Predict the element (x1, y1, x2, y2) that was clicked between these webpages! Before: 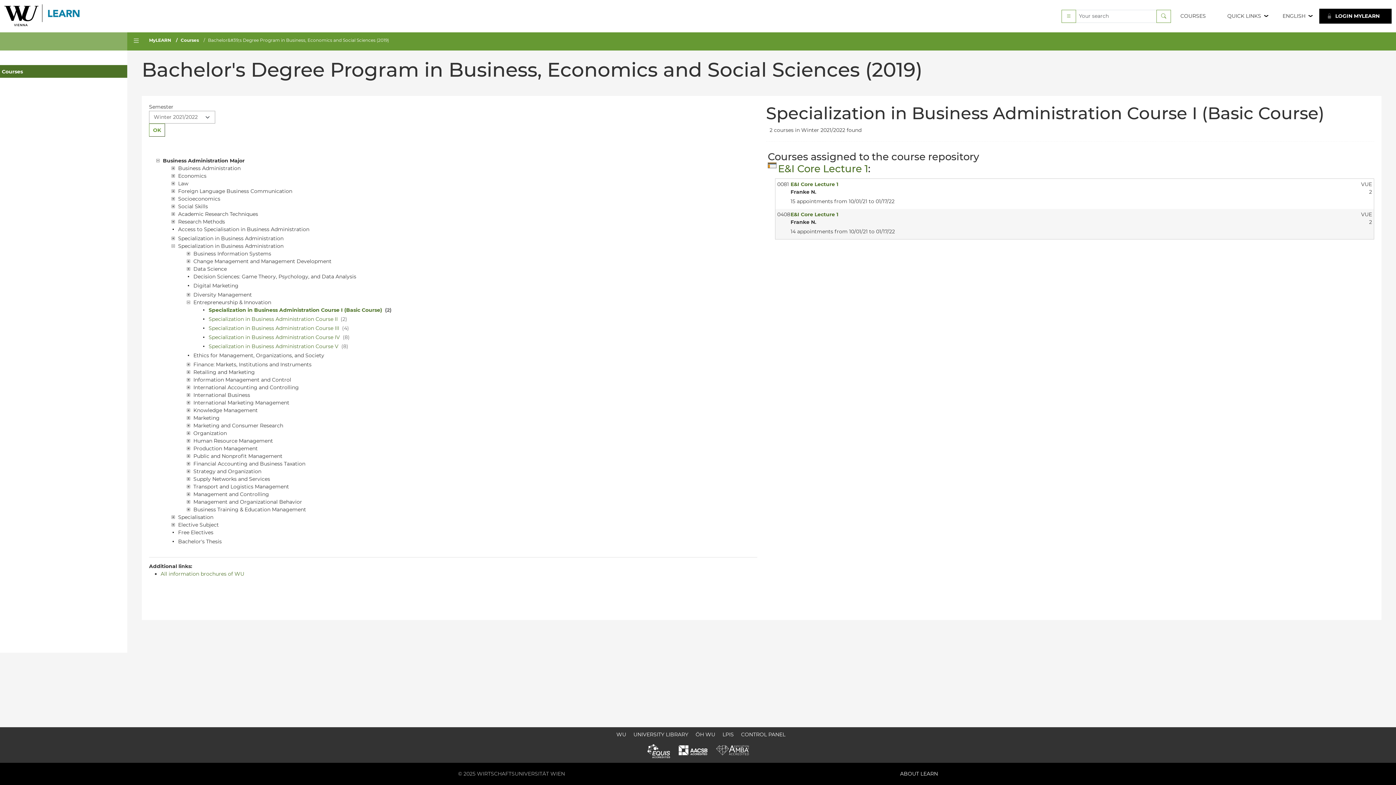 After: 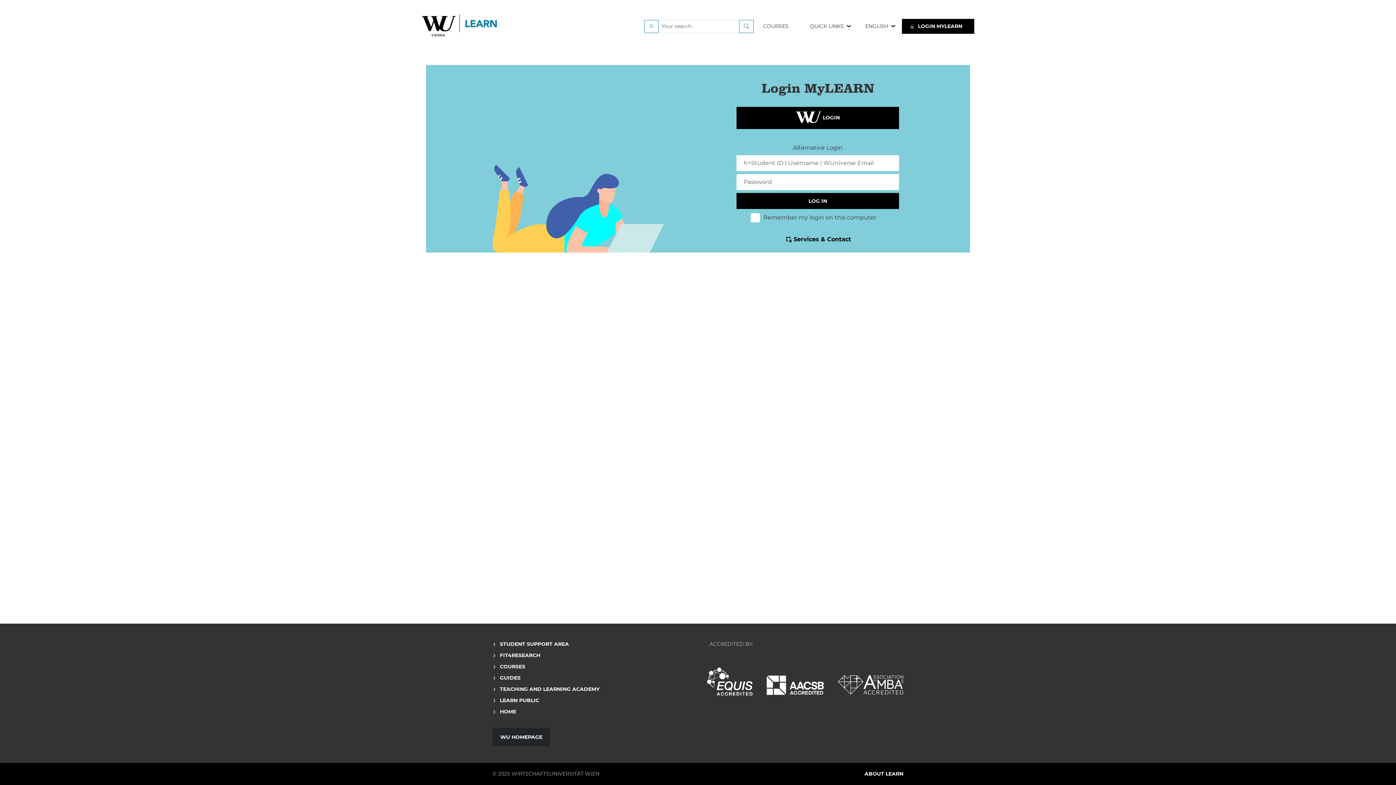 Action: bbox: (149, 37, 171, 42) label: MyLEARN